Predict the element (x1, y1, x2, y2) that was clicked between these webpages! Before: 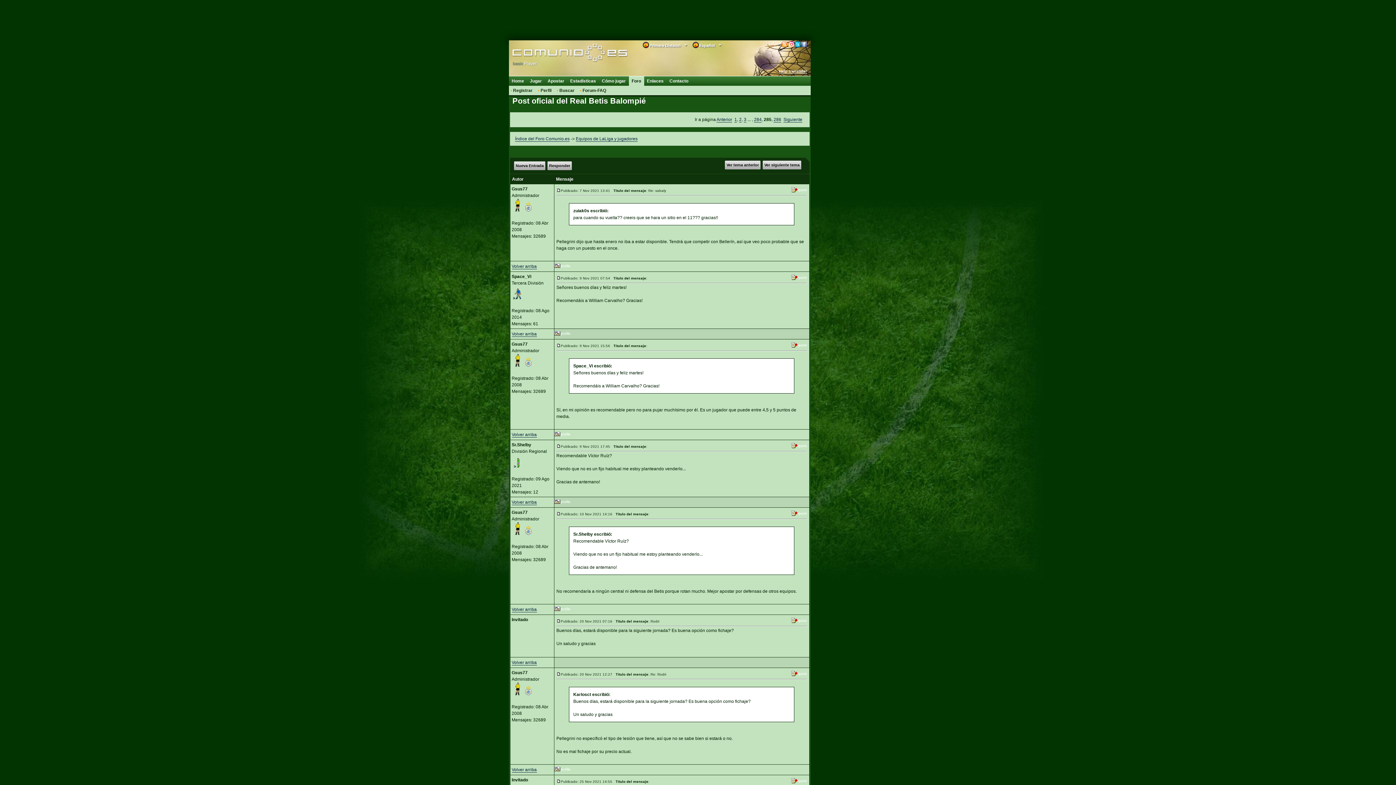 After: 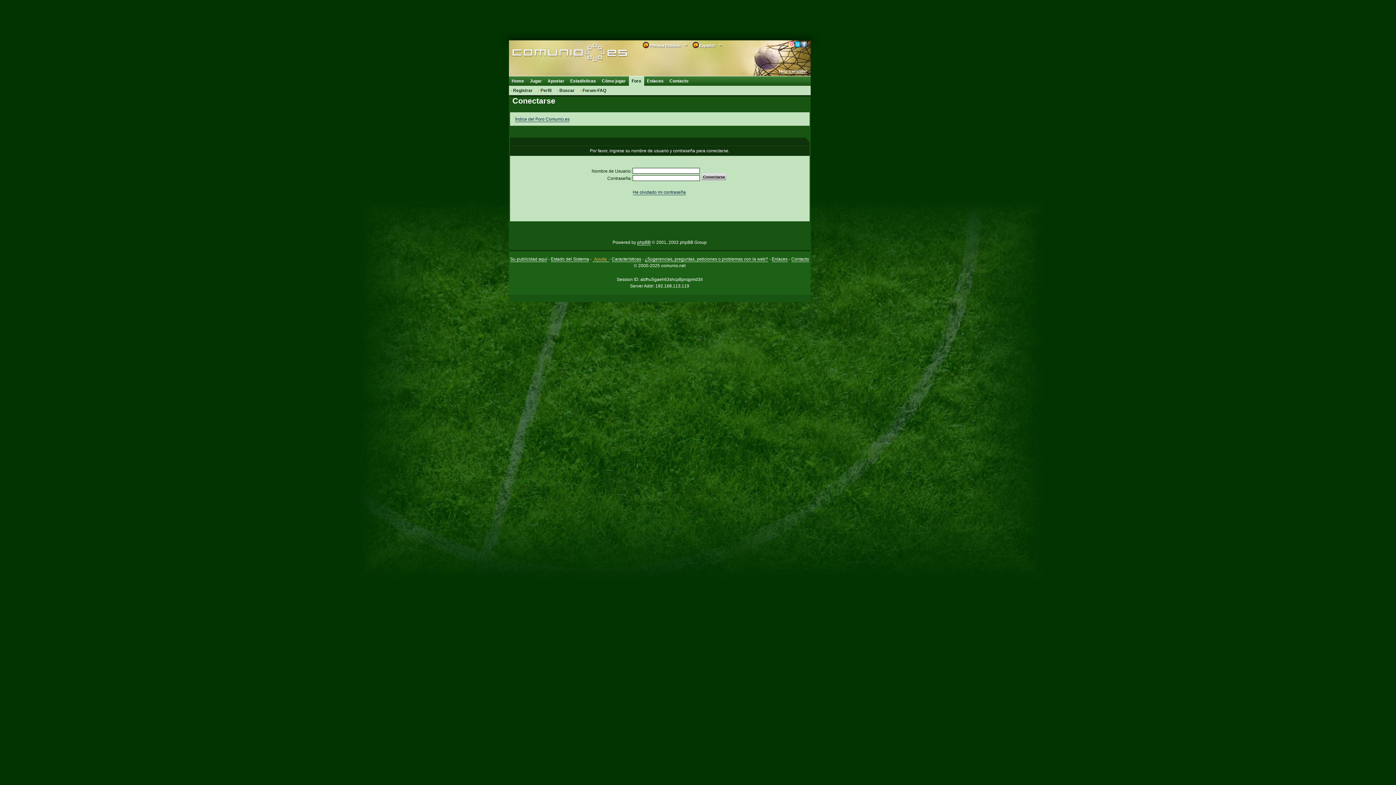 Action: bbox: (791, 672, 807, 677)